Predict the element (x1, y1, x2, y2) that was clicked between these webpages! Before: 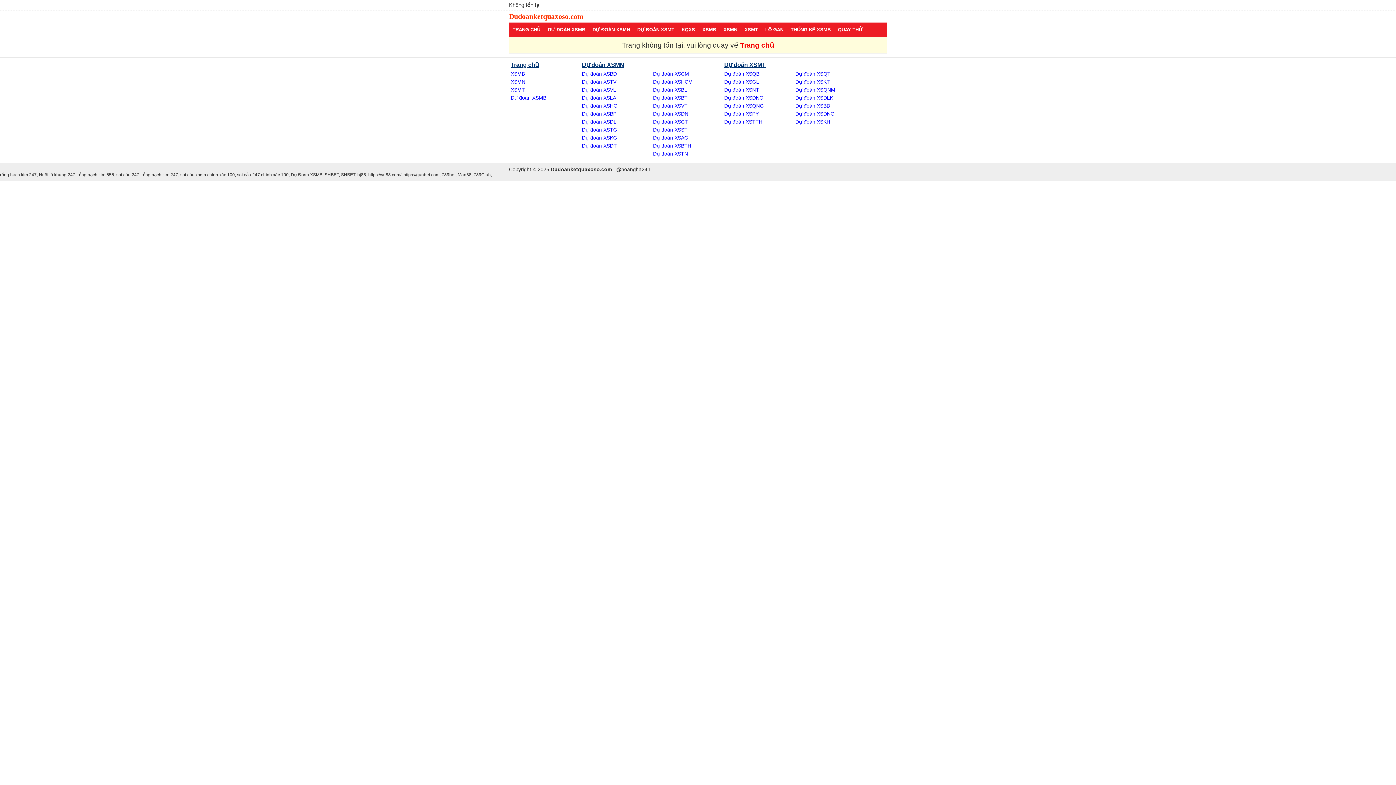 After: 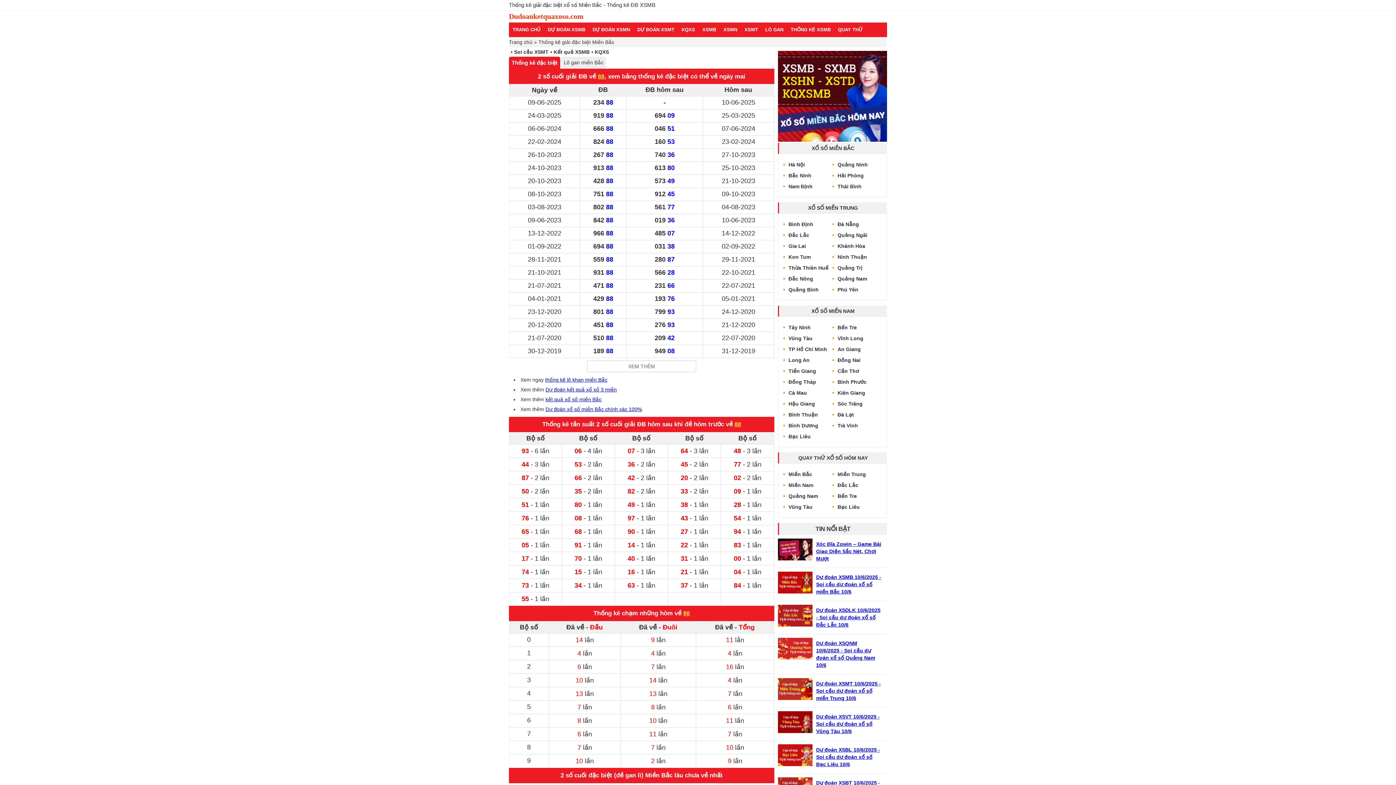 Action: bbox: (787, 22, 834, 37) label: THỐNG KÊ XSMB